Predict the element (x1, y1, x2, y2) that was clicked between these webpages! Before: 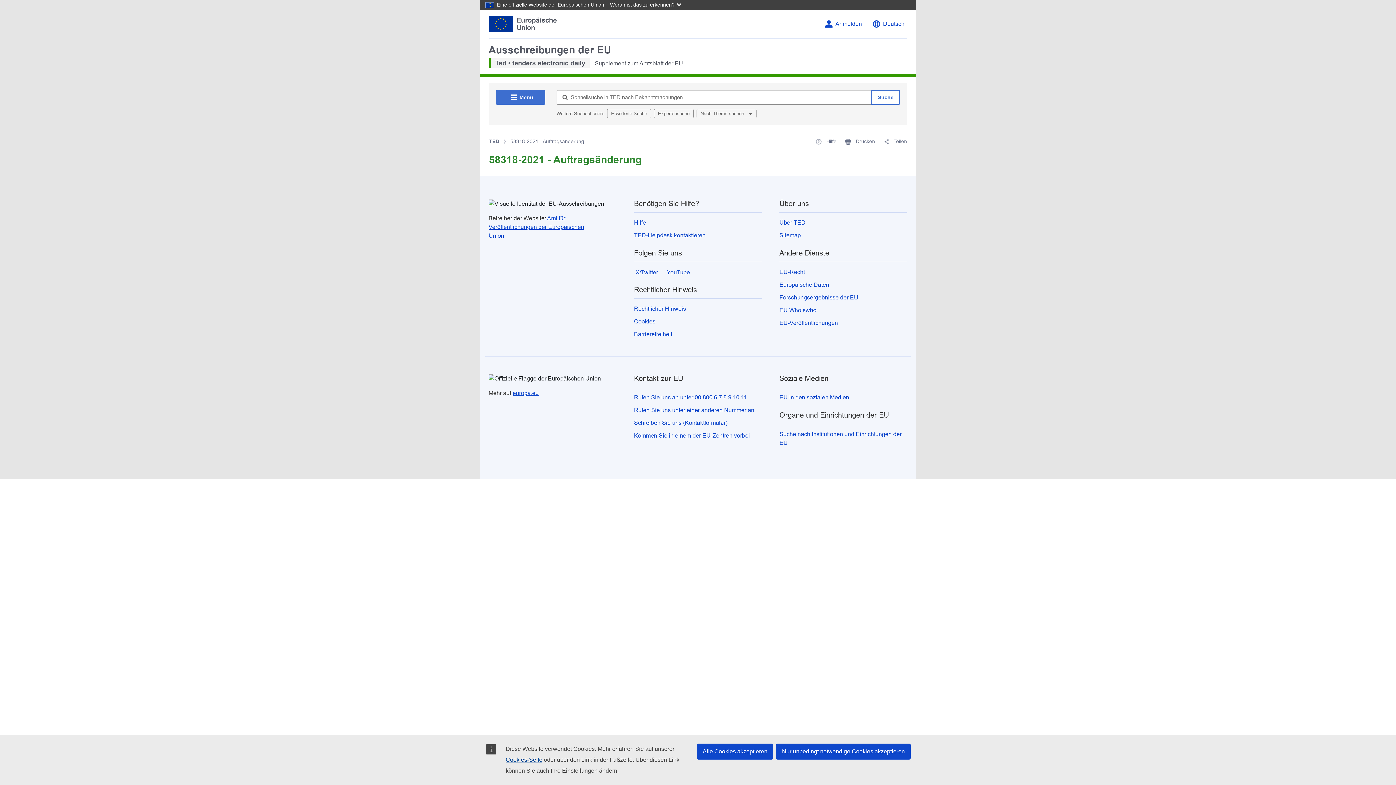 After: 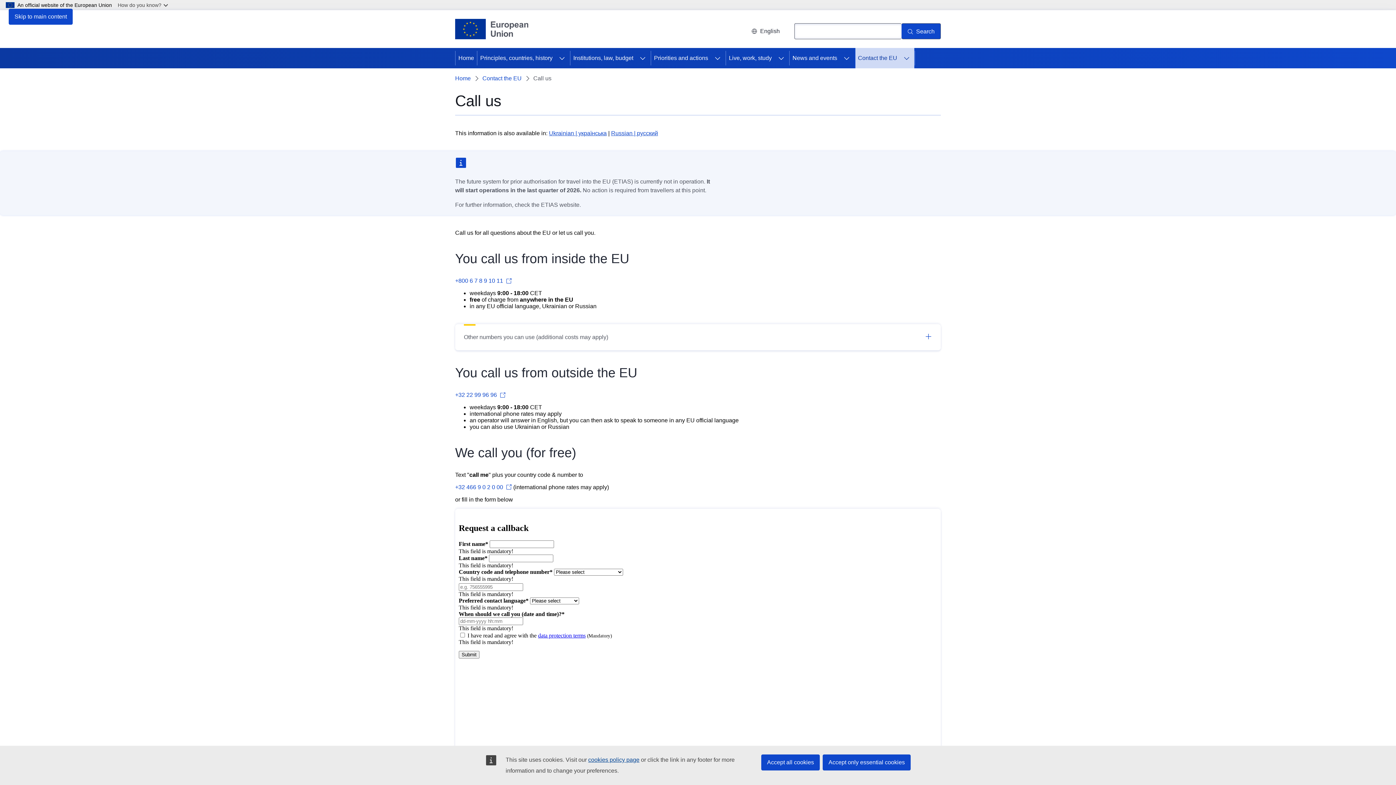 Action: bbox: (634, 407, 754, 413) label: Rufen Sie uns unter einer anderen Nummer an